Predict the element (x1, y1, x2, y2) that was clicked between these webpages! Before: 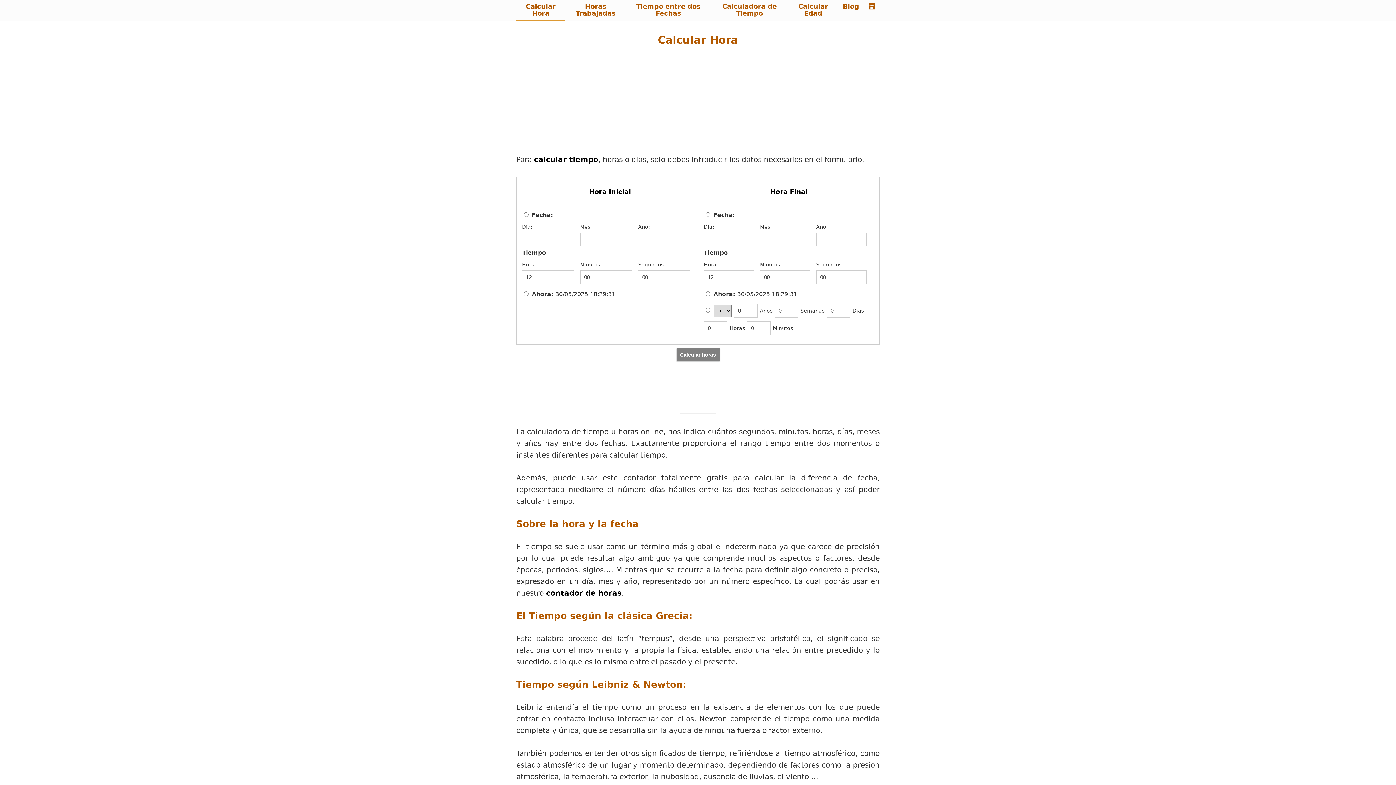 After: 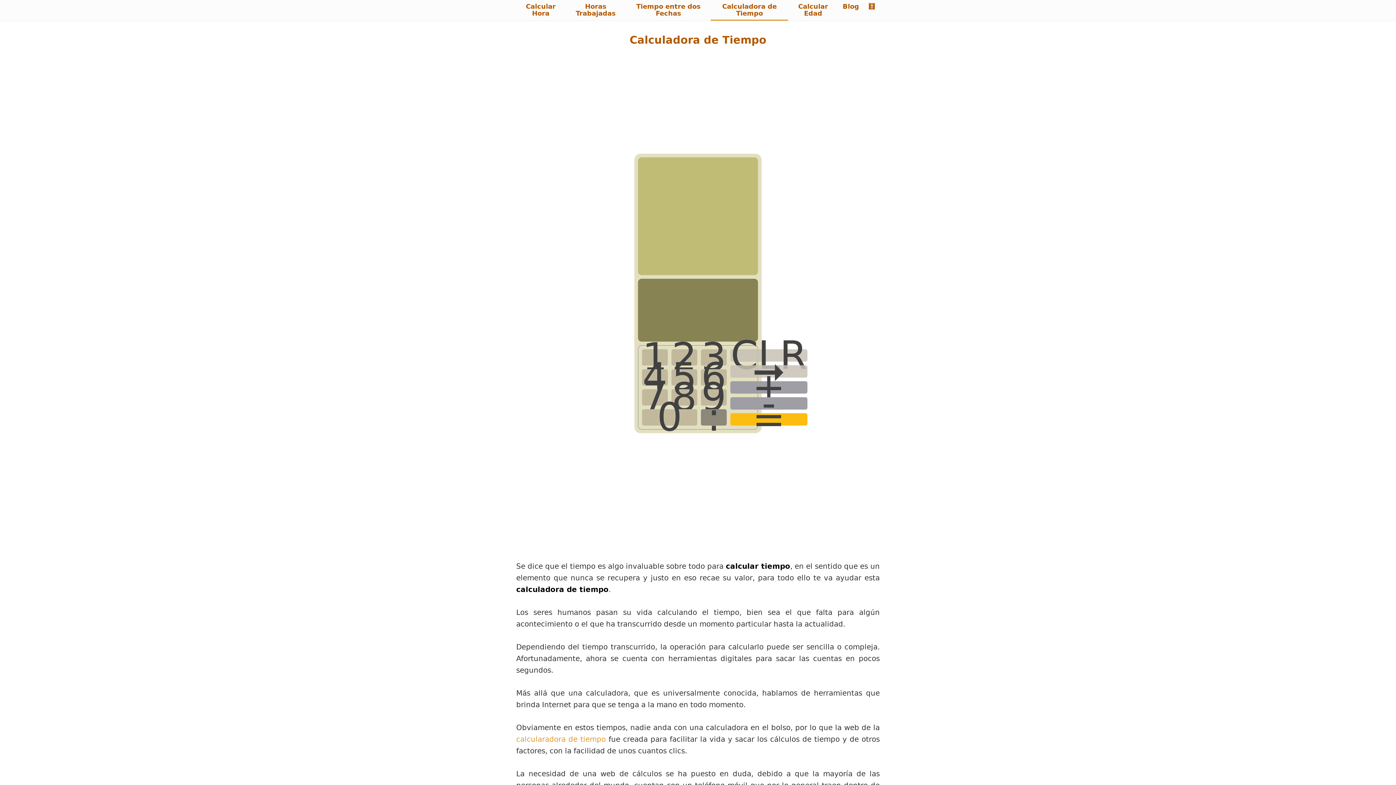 Action: label: Calculadora de Tiempo bbox: (710, 0, 788, 20)